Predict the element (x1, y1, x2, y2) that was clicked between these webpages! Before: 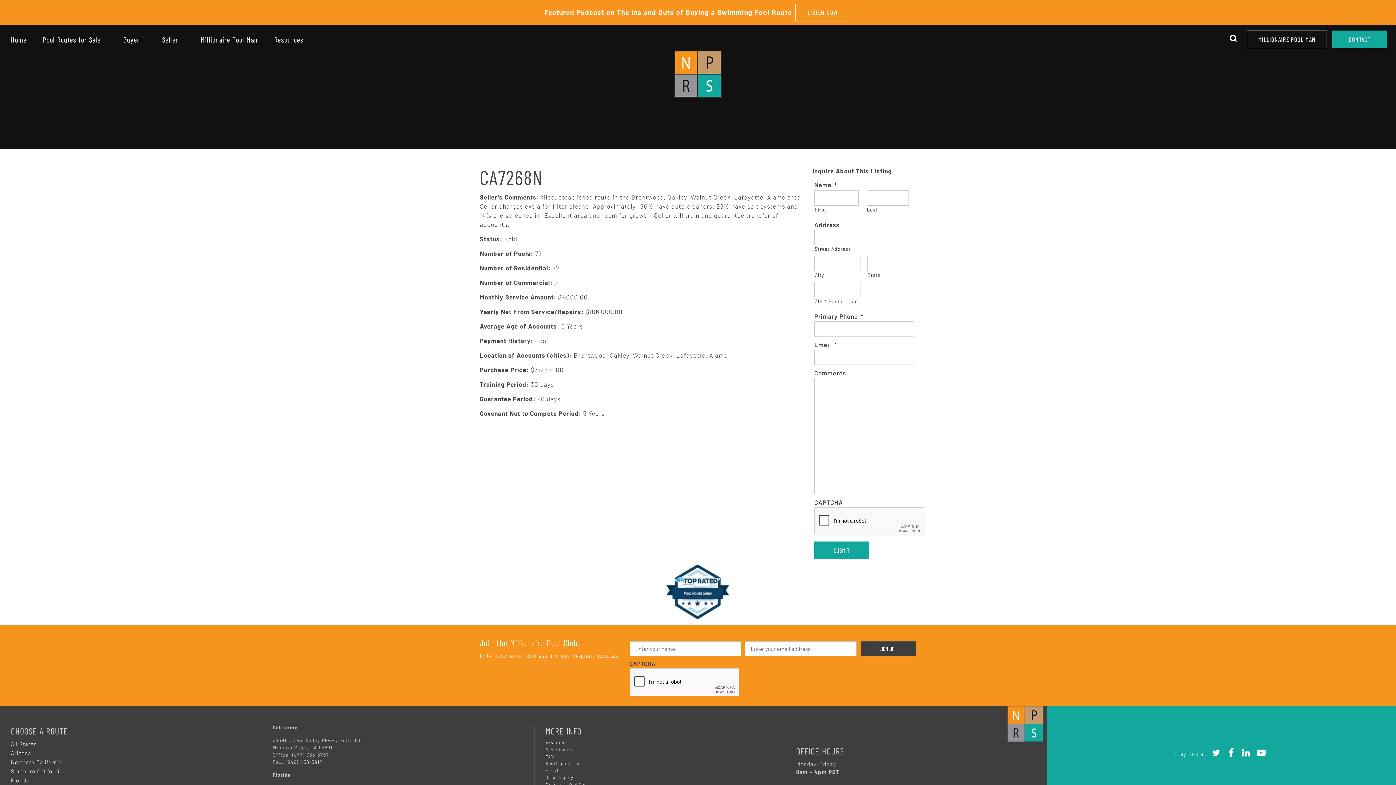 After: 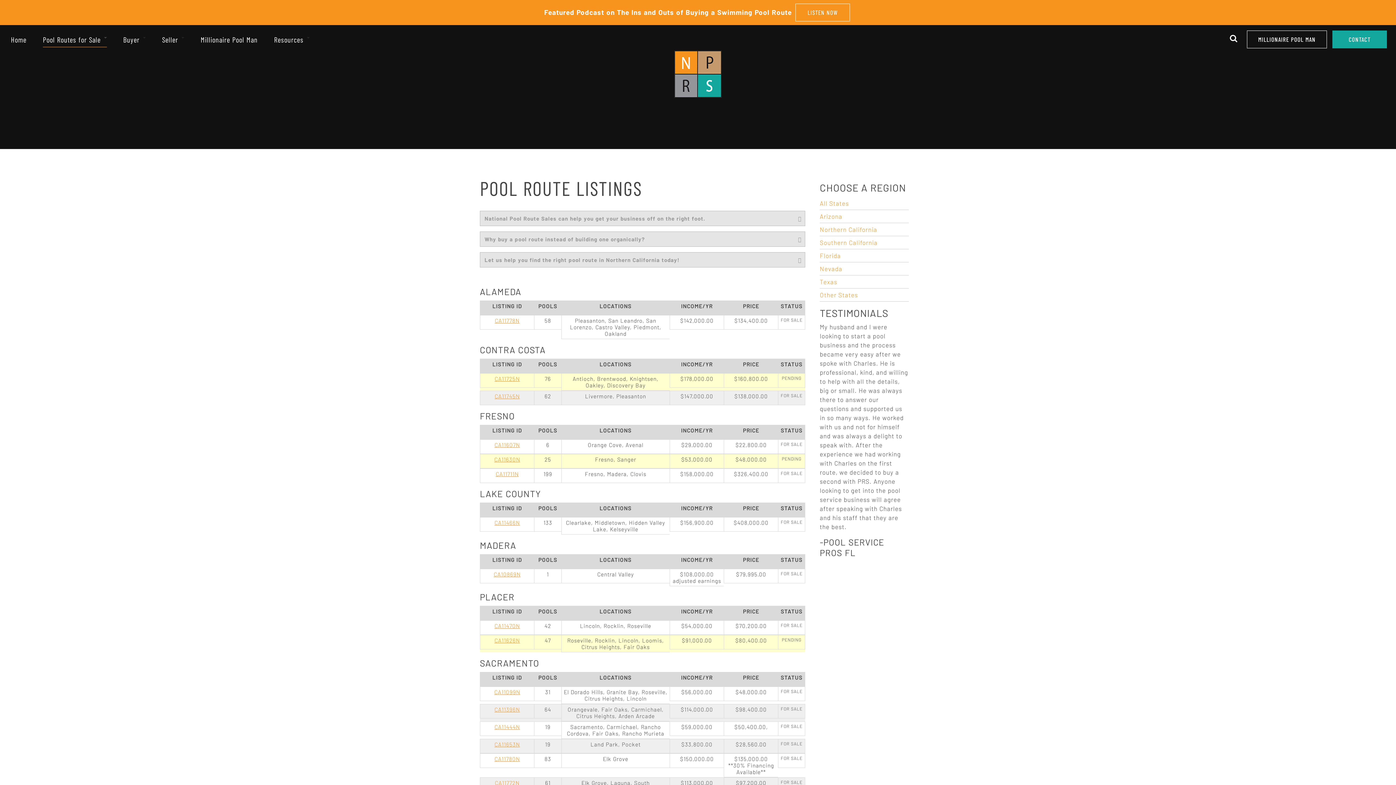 Action: label: Northern California bbox: (10, 758, 62, 766)